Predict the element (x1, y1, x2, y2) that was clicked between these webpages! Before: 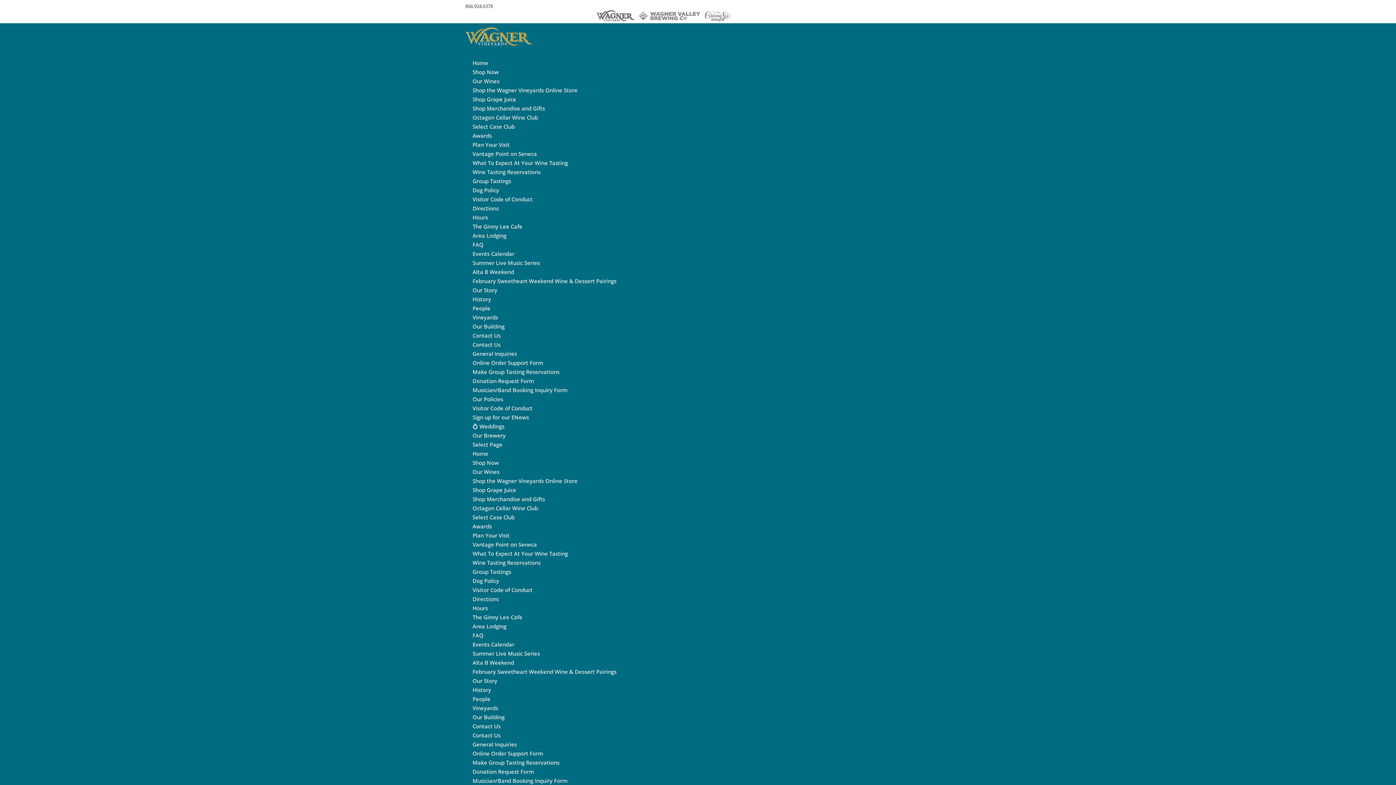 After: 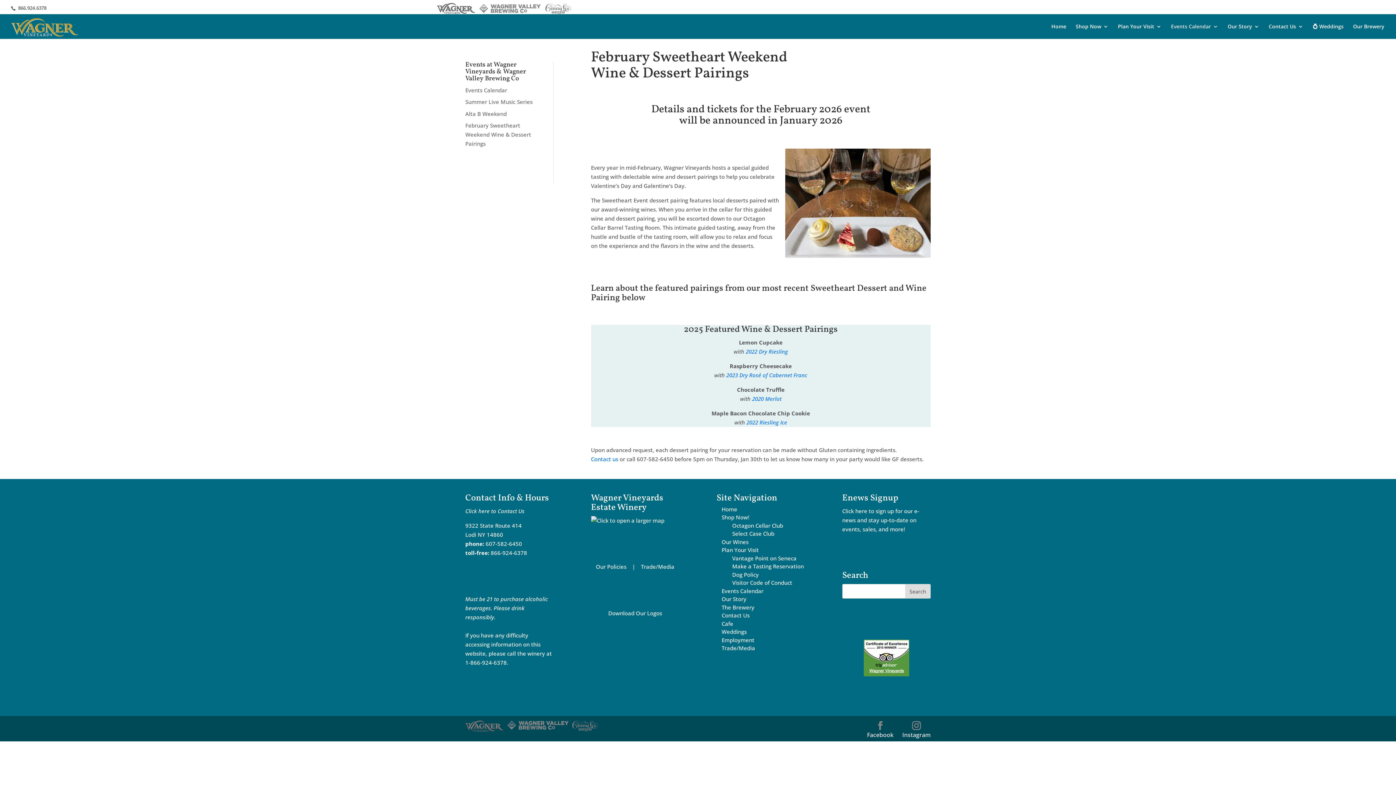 Action: bbox: (472, 277, 616, 284) label: February Sweetheart Weekend Wine & Dessert Pairings